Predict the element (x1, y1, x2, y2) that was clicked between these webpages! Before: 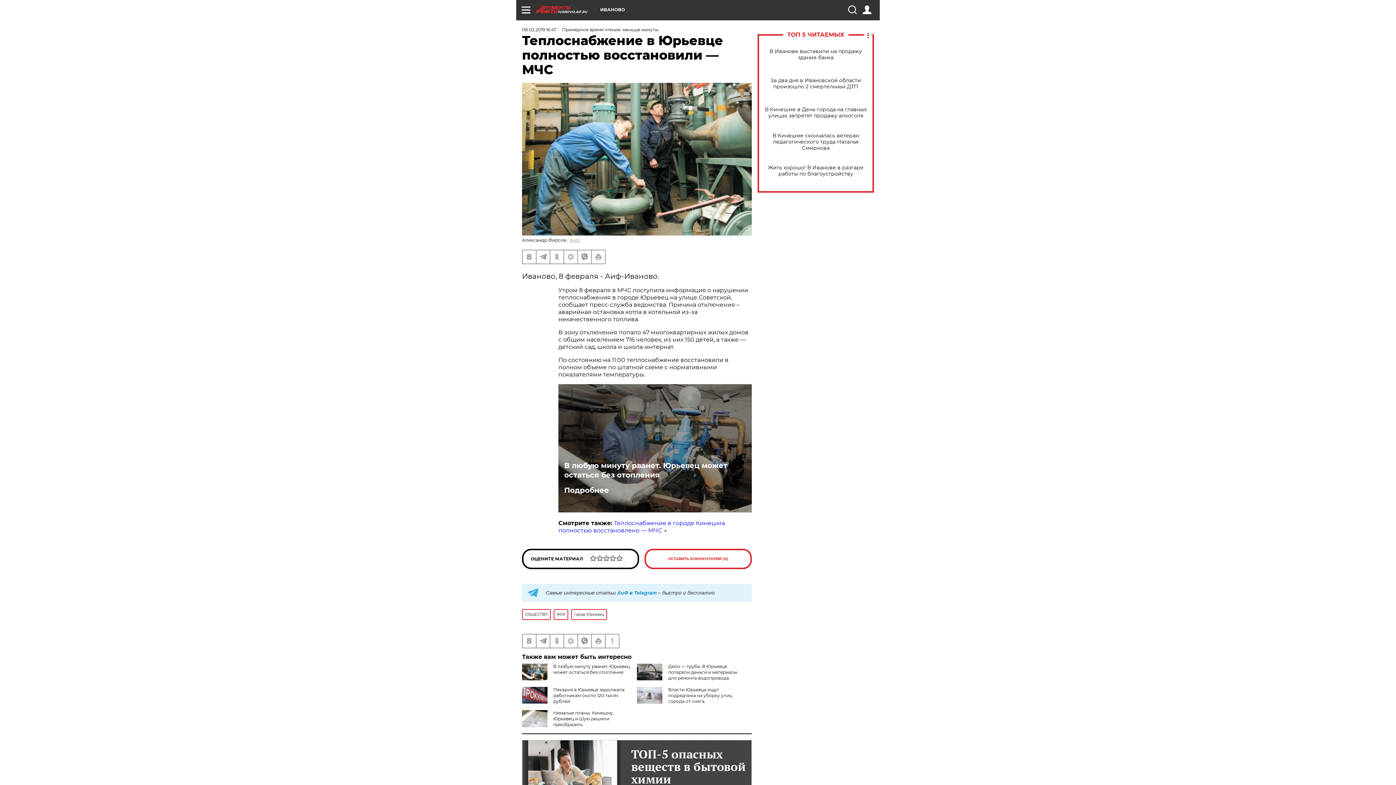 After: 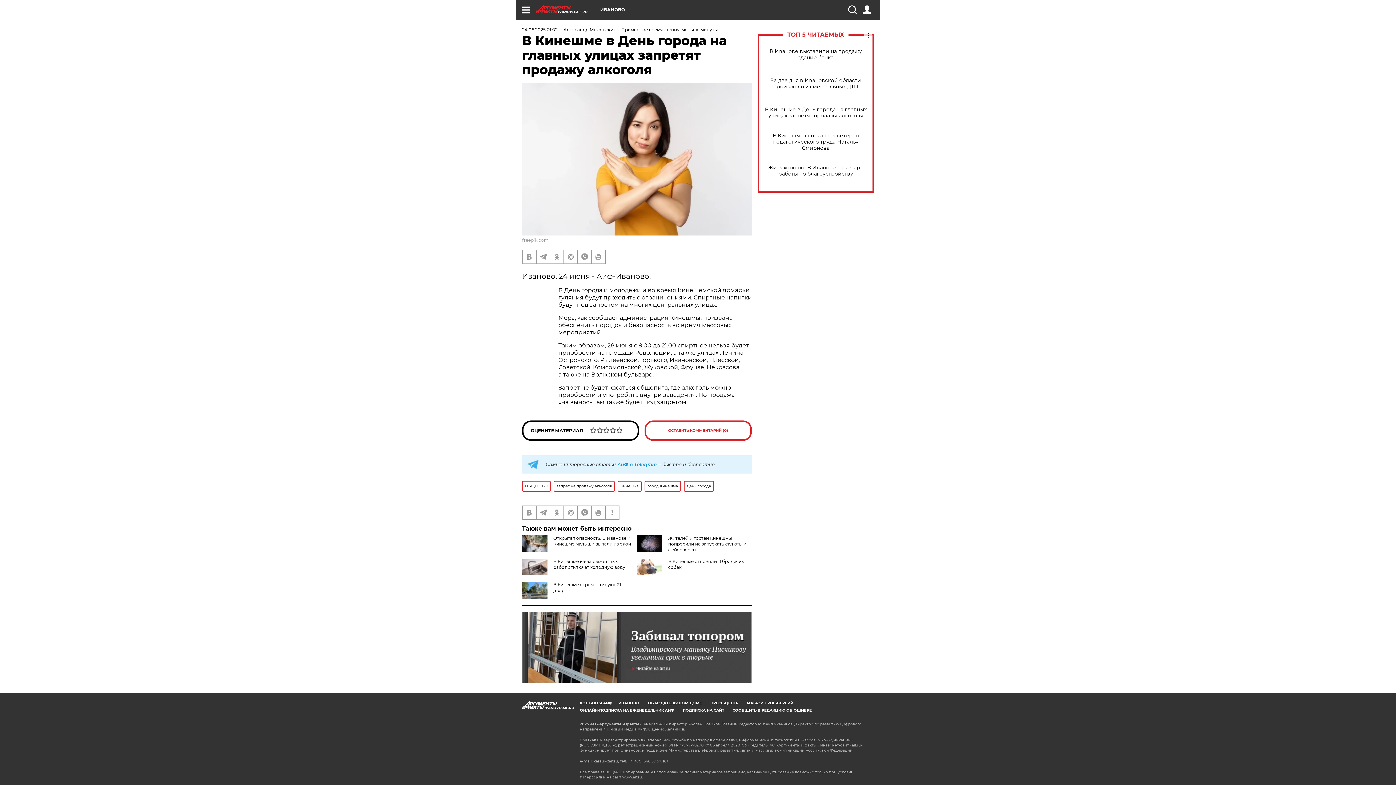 Action: bbox: (765, 106, 866, 118) label: В Кинешме в День города на главных улицах запретят продажу алкоголя